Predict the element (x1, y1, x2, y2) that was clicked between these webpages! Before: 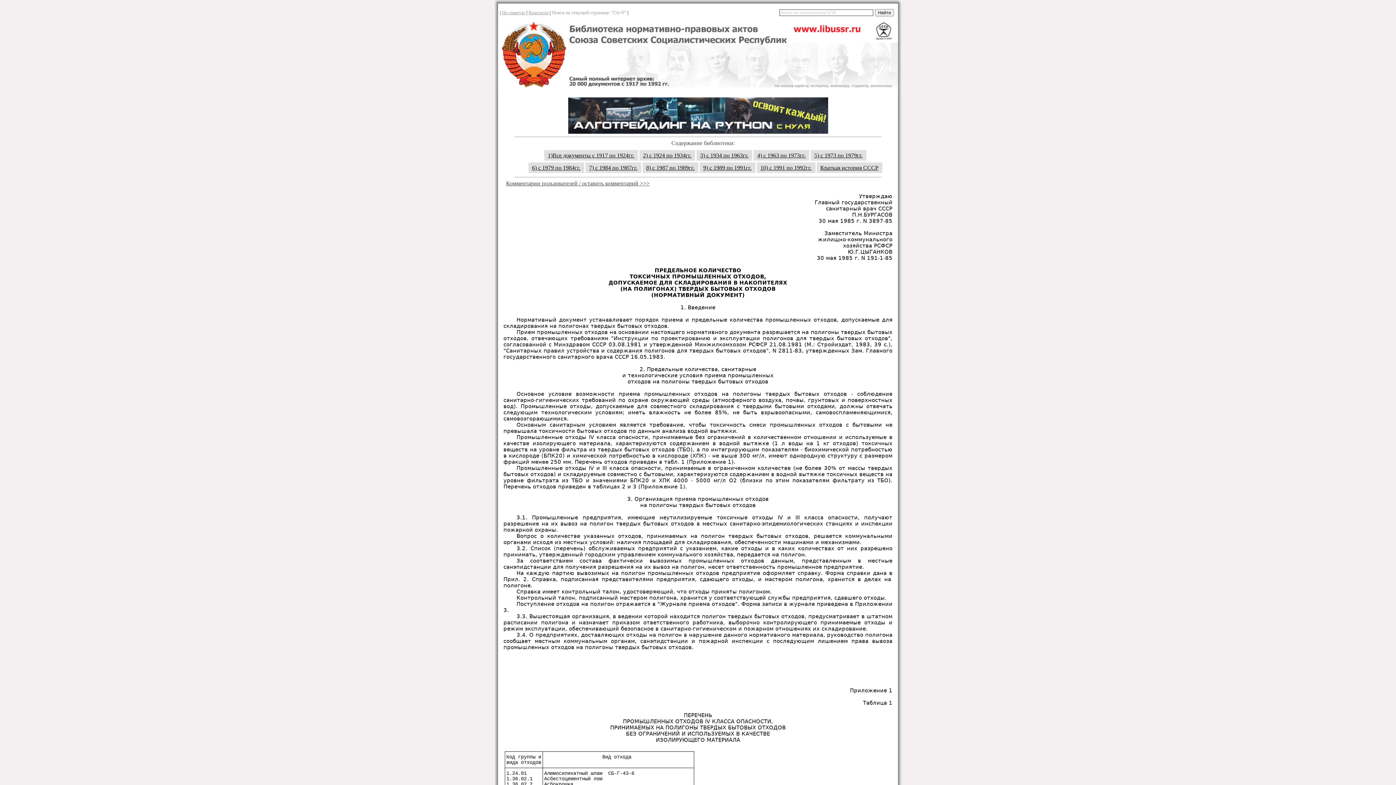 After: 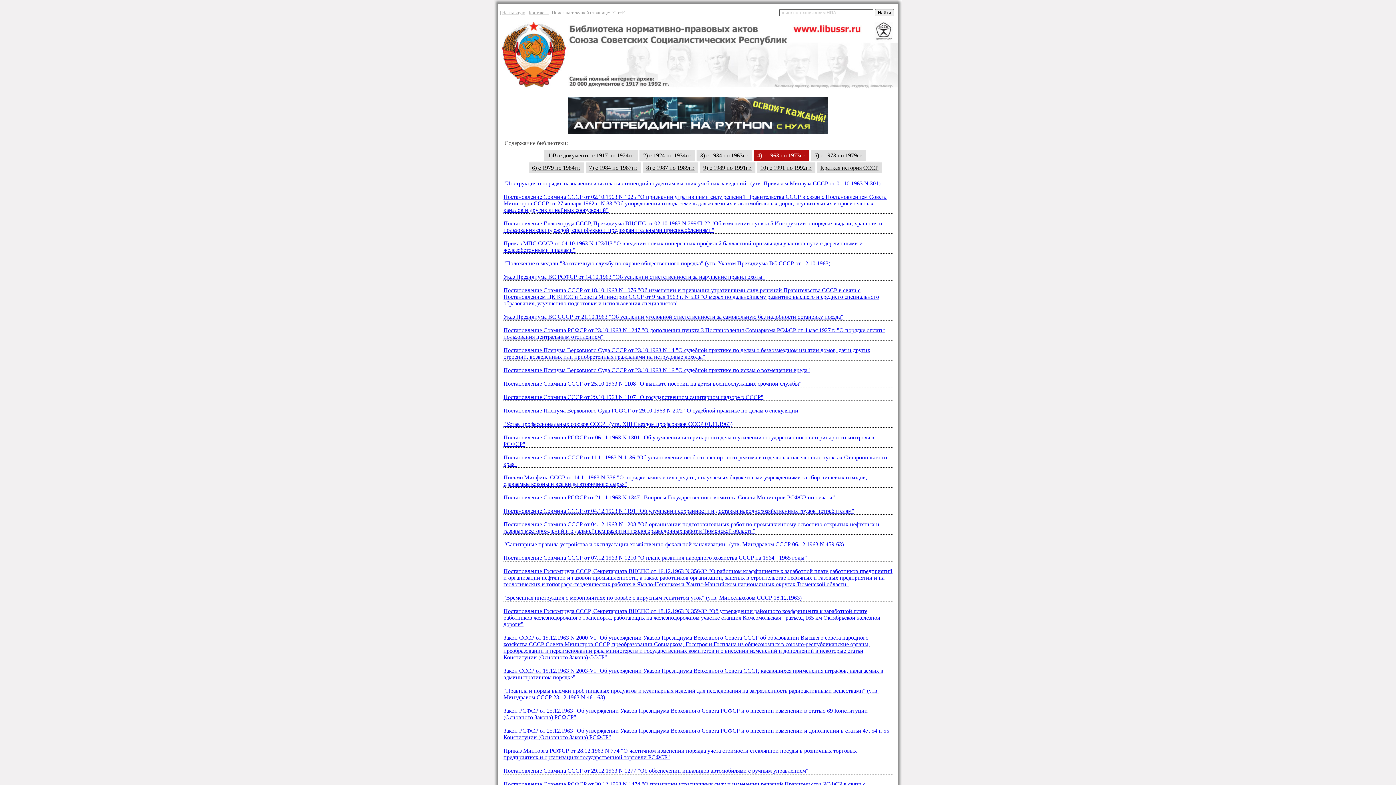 Action: bbox: (753, 150, 809, 160) label: 4) с 1963 по 1973гг.